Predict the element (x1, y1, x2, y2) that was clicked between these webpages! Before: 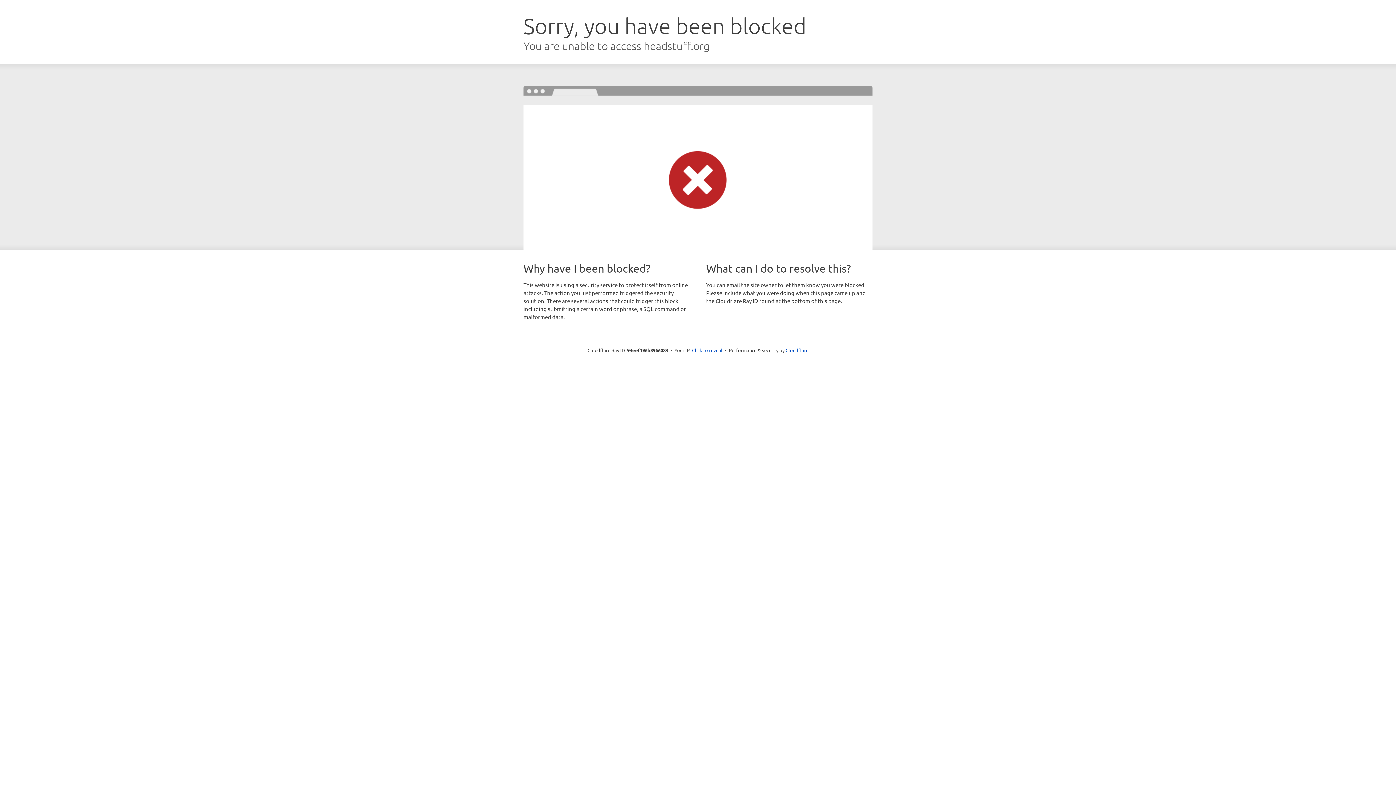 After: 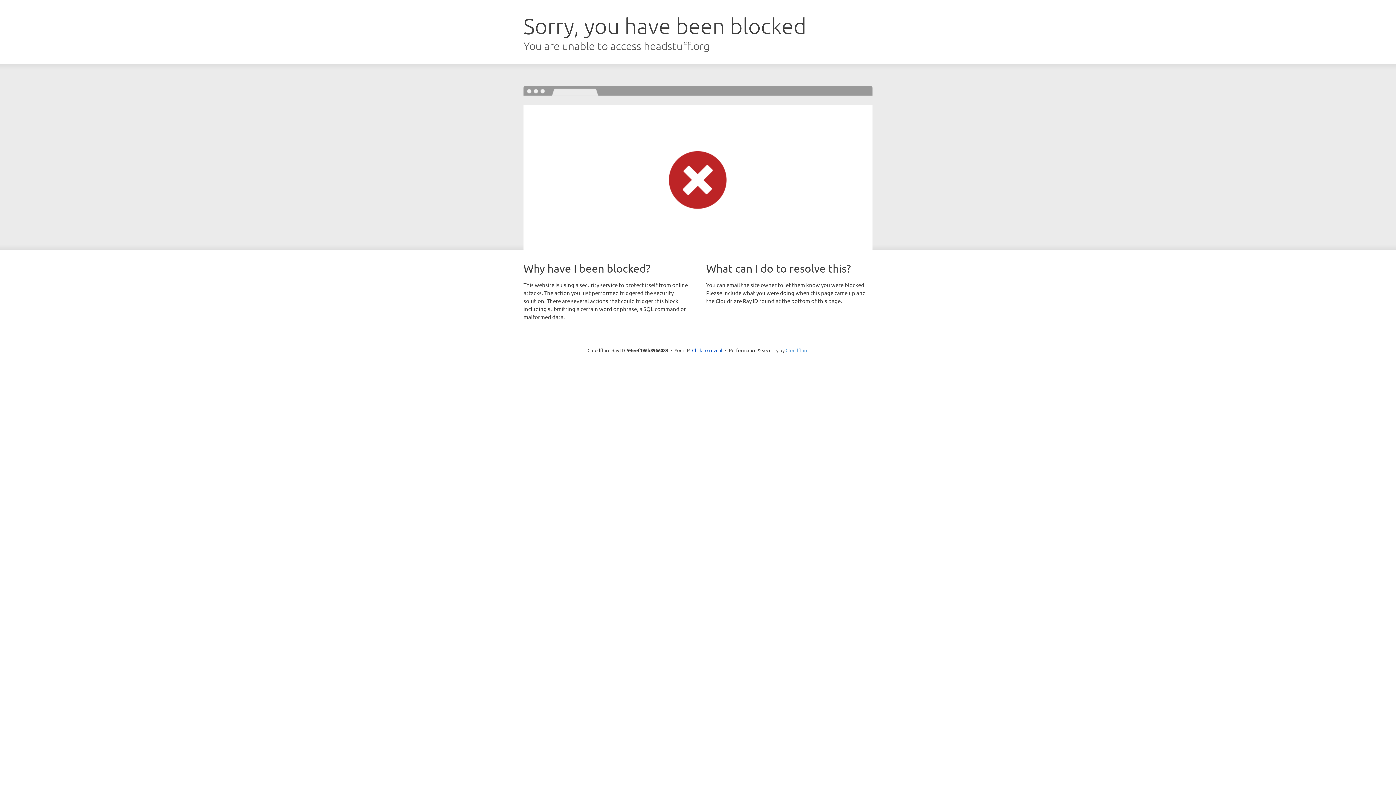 Action: label: Cloudflare bbox: (785, 347, 808, 353)